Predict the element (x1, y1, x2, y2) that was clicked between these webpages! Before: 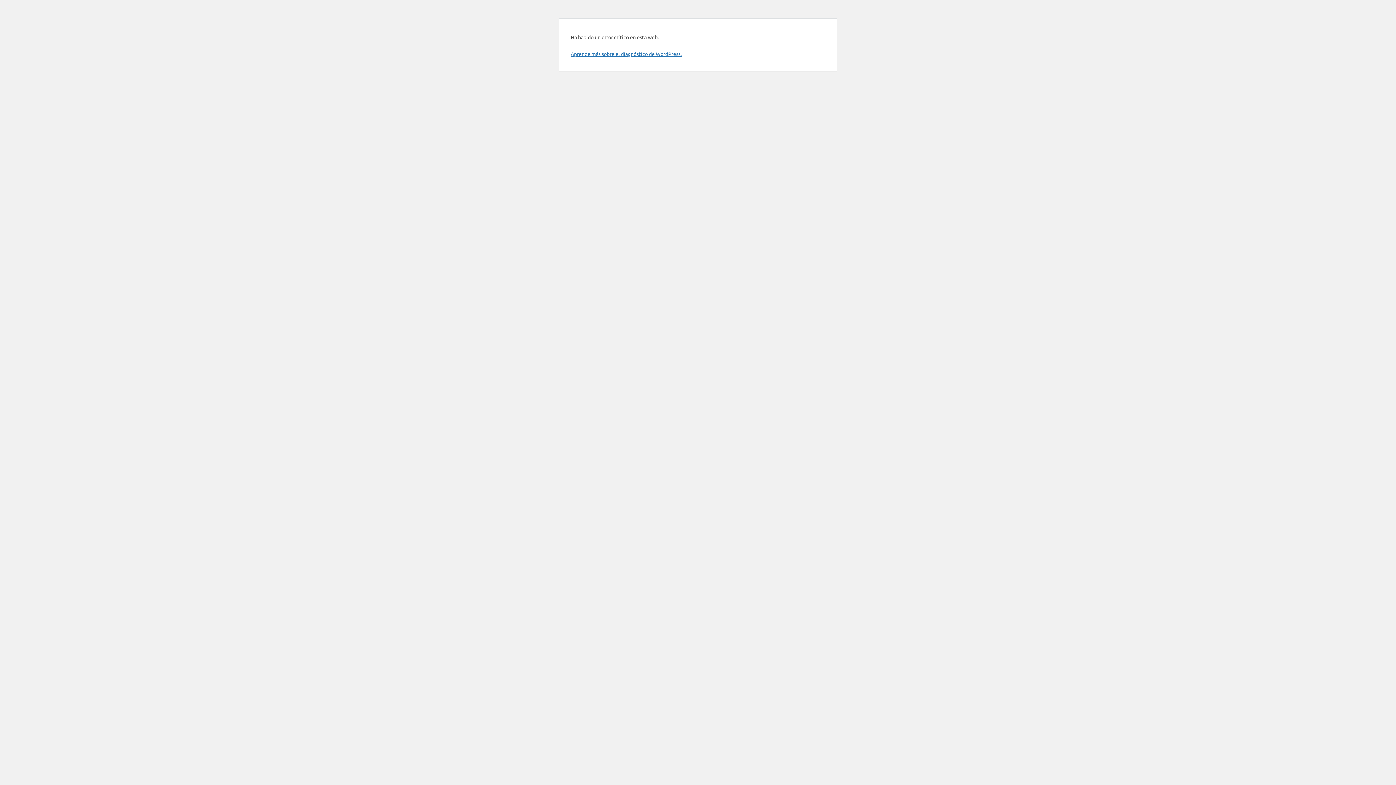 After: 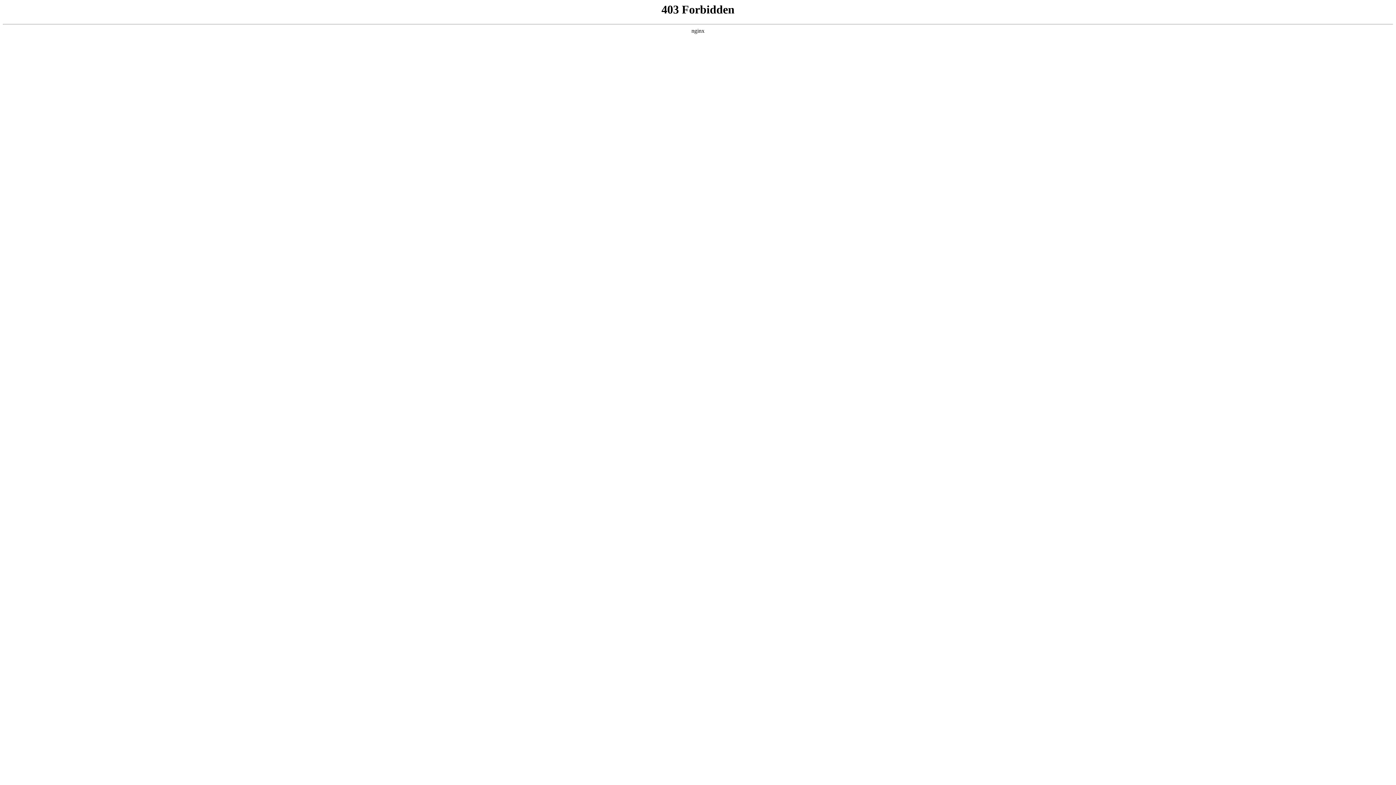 Action: bbox: (570, 50, 681, 57) label: Aprende más sobre el diagnóstico de WordPress.